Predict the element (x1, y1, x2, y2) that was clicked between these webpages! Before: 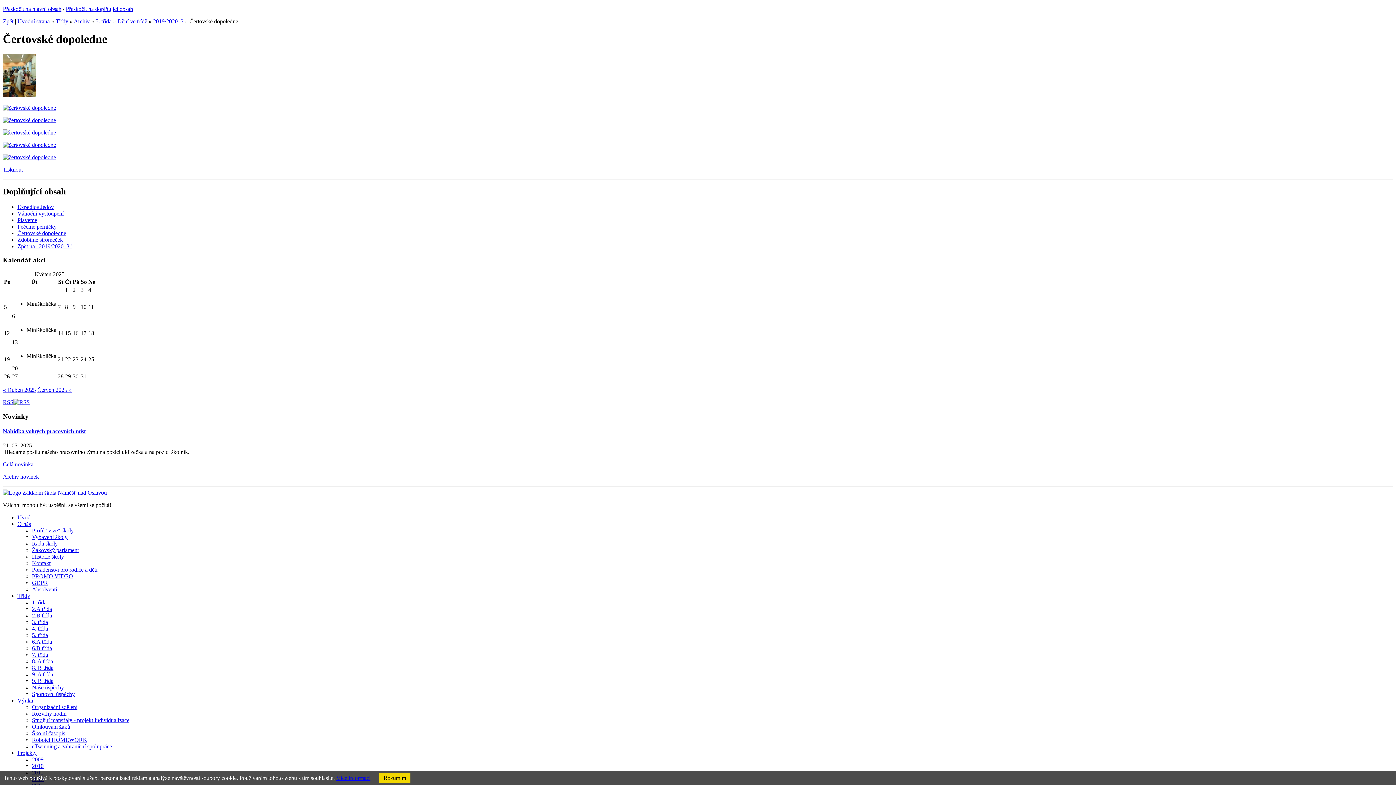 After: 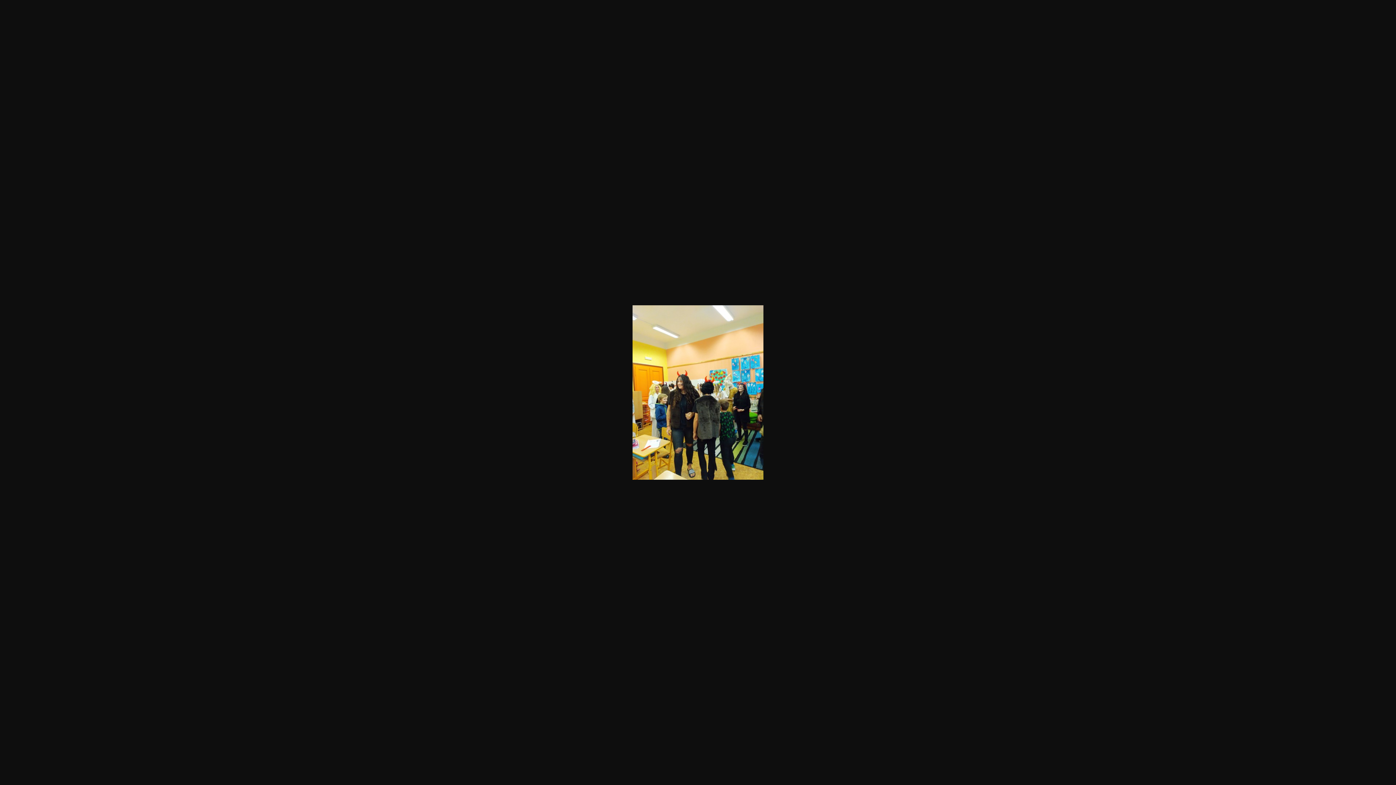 Action: bbox: (2, 117, 56, 123)